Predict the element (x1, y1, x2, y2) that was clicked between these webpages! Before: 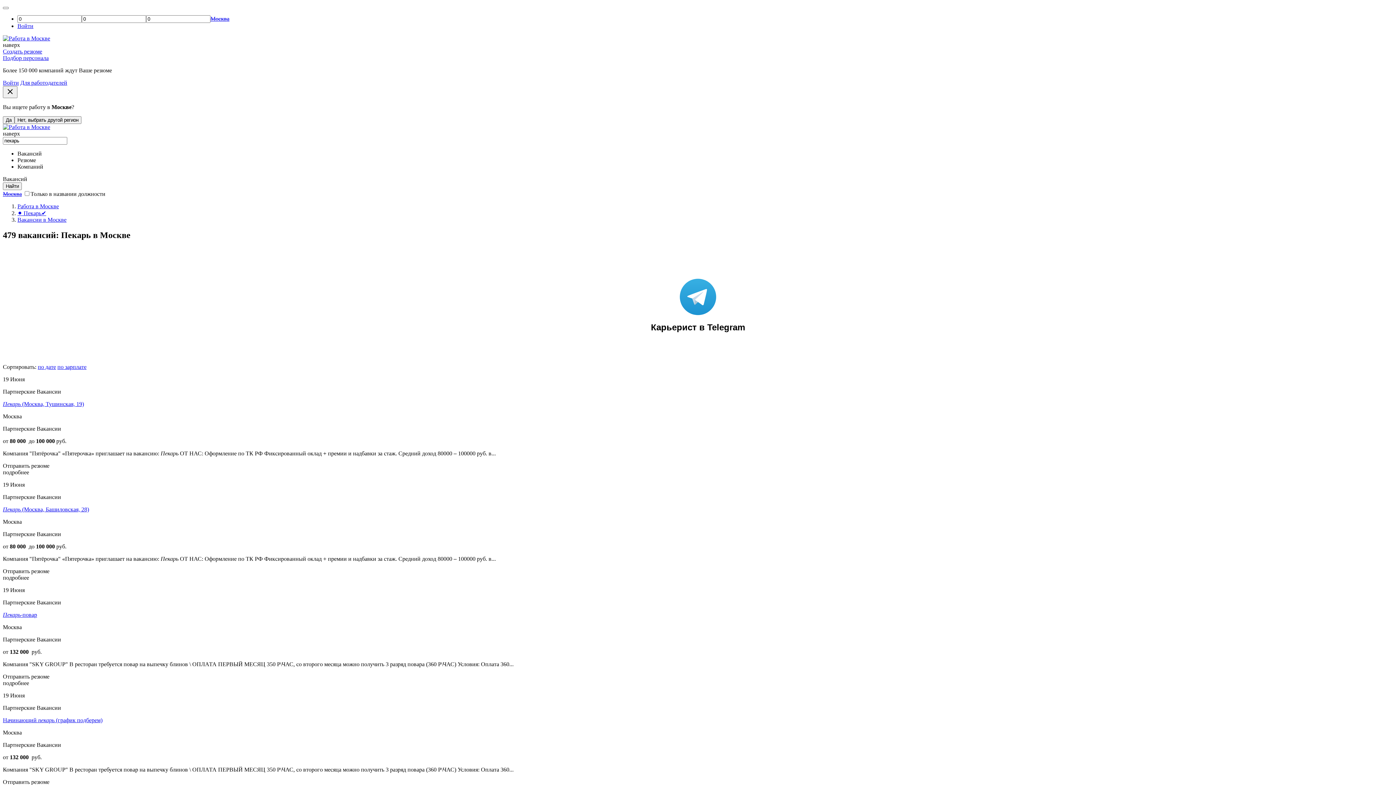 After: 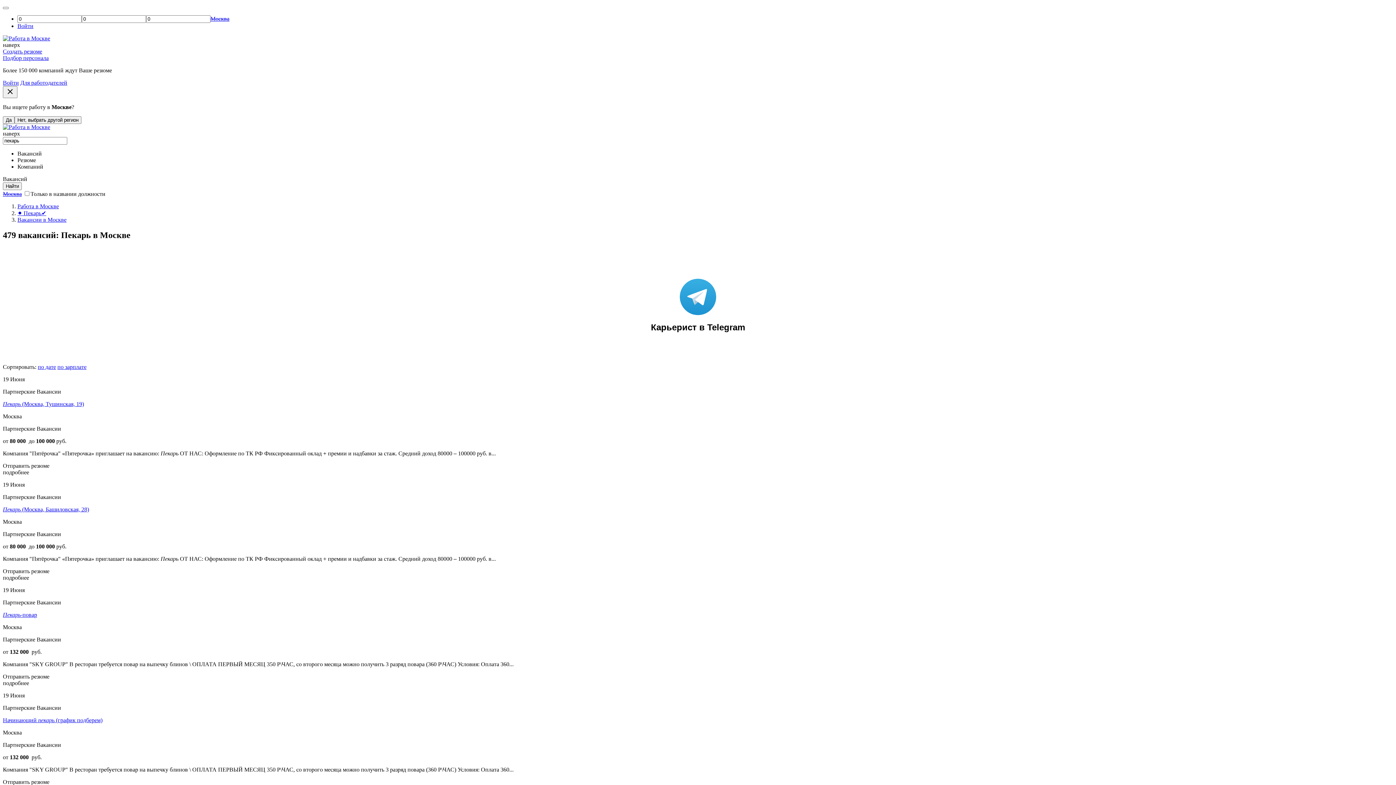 Action: bbox: (640, 247, 756, 363) label: Карьерист в Telegram